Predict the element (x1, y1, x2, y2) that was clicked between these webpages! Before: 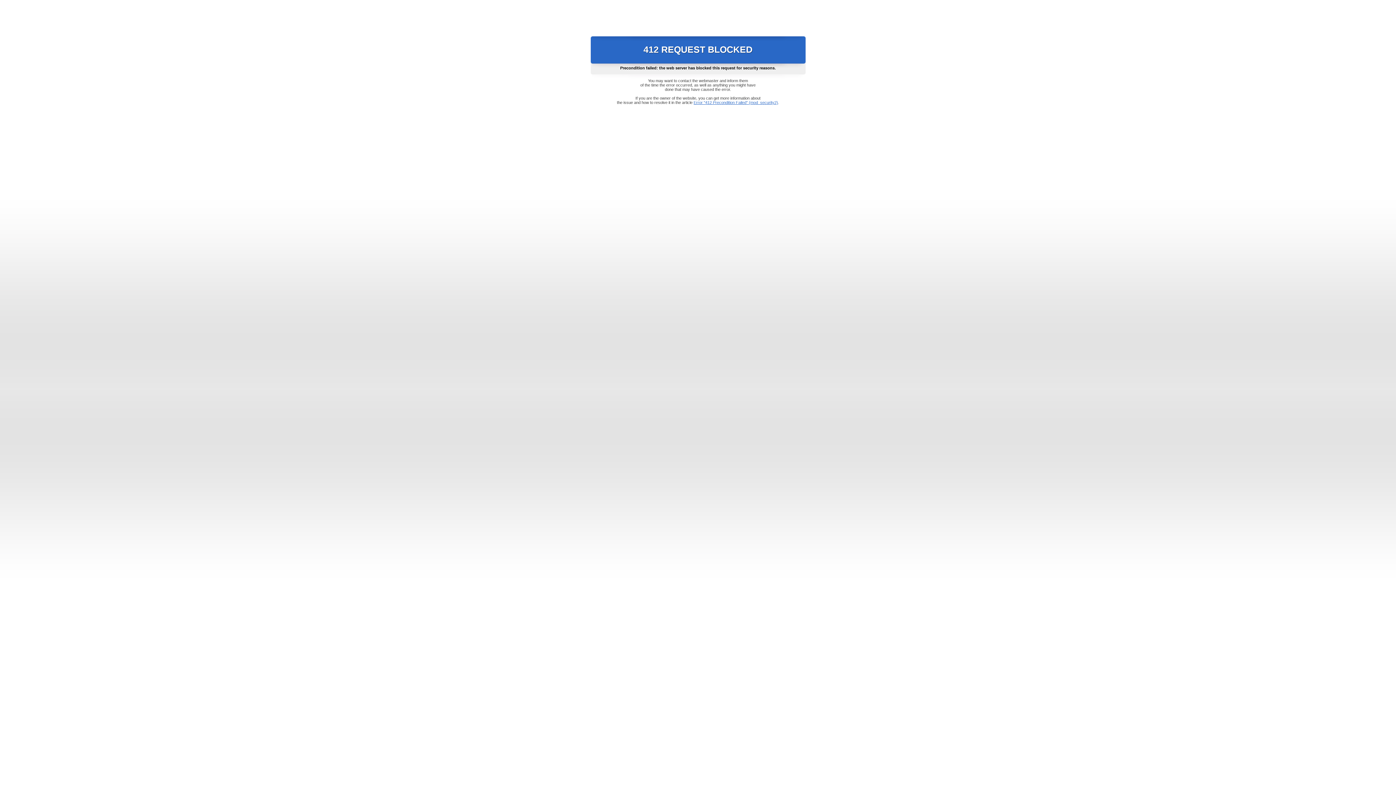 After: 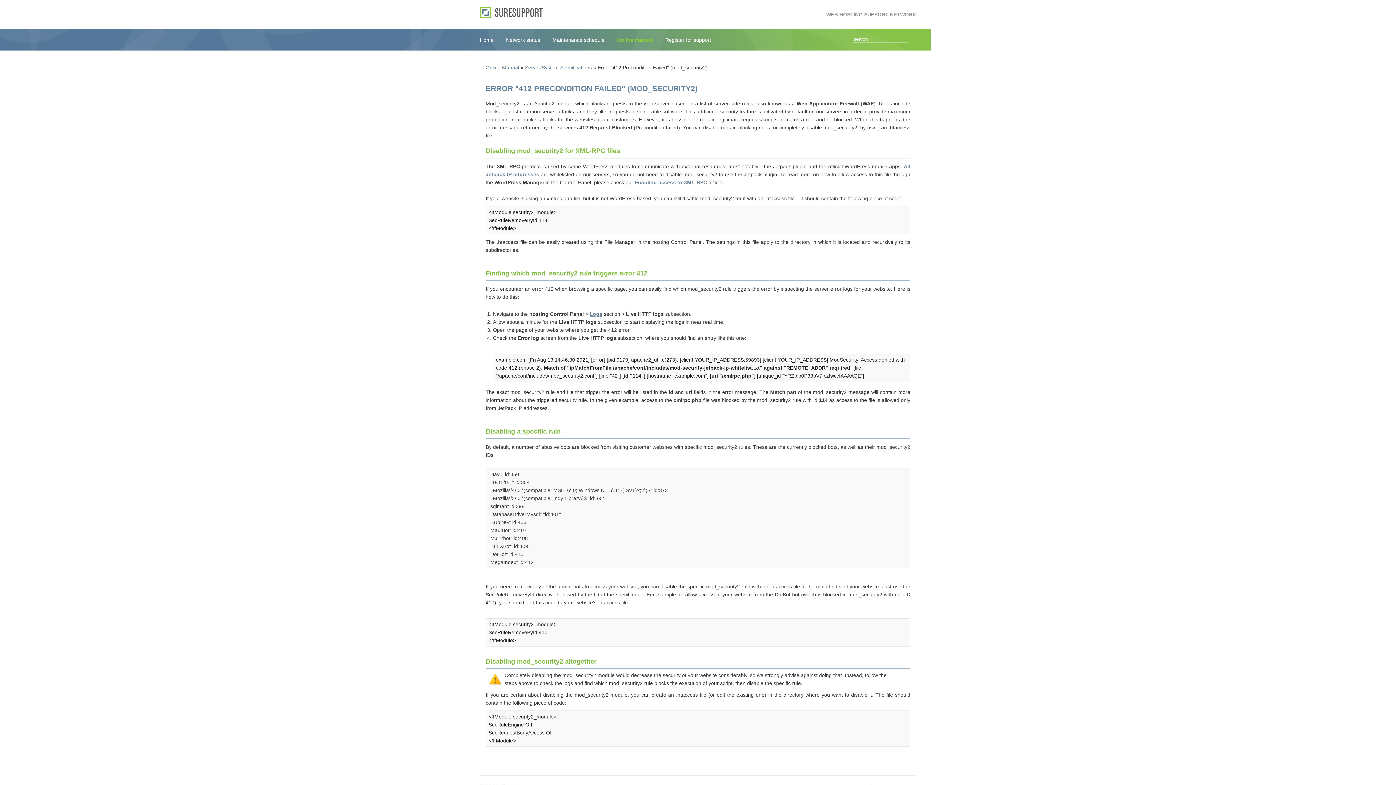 Action: label: Error "412 Precondition Failed" (mod_security2) bbox: (693, 100, 778, 104)